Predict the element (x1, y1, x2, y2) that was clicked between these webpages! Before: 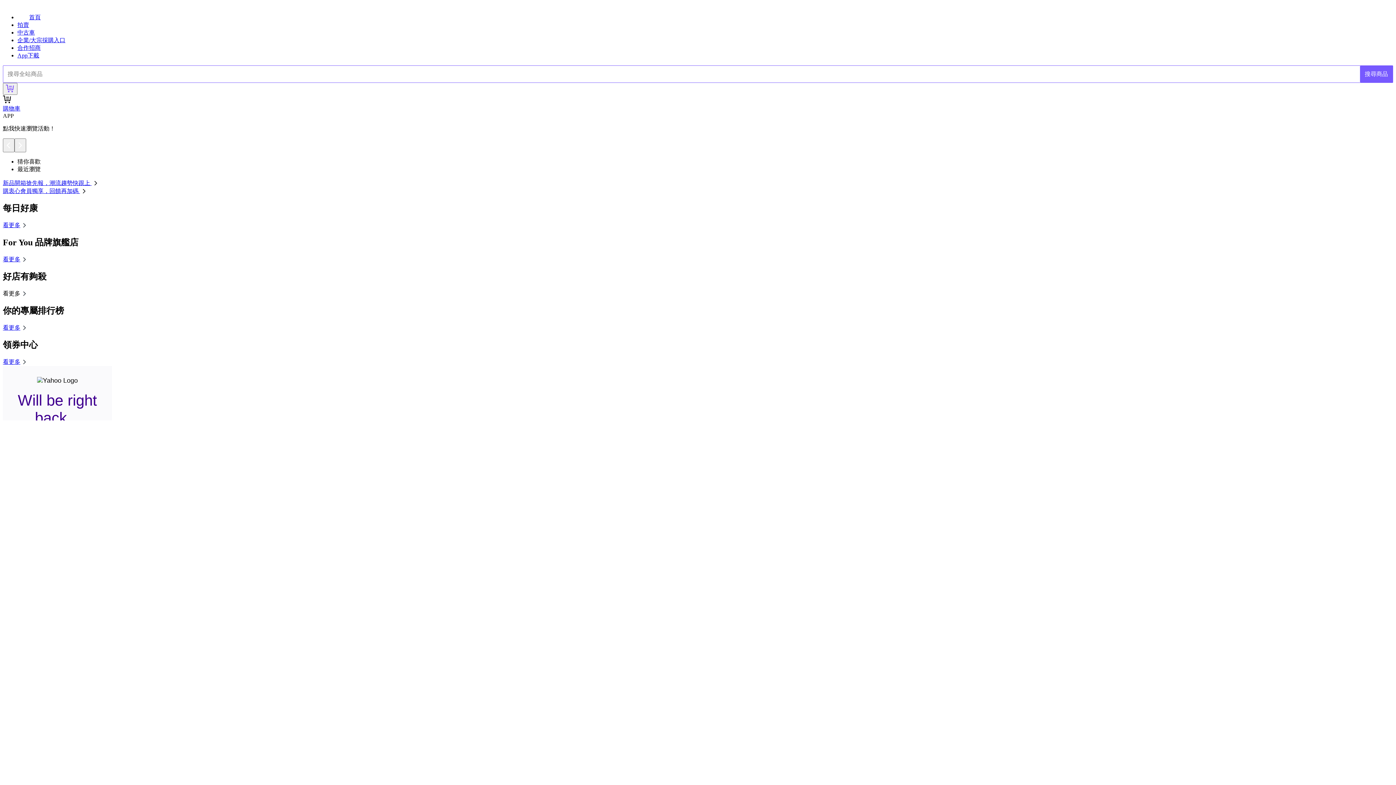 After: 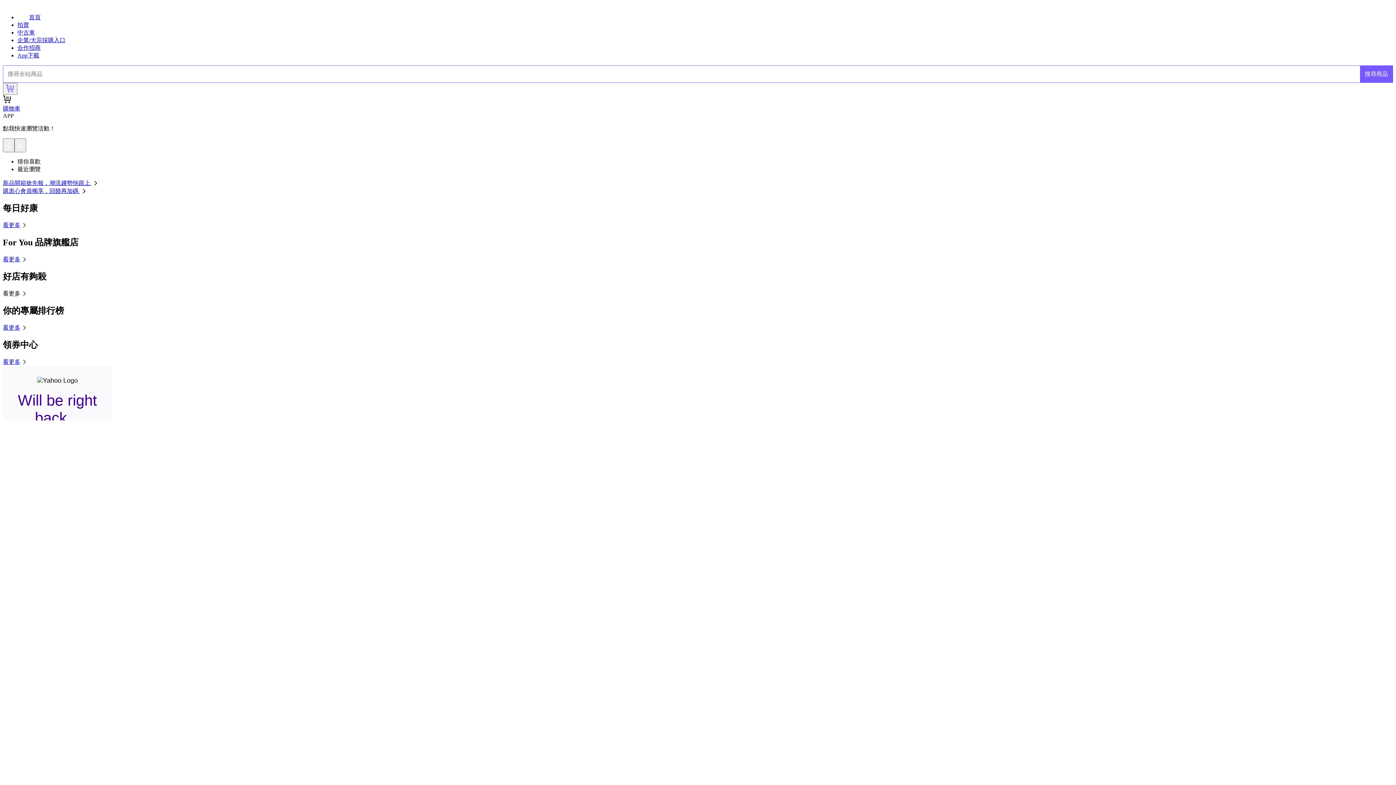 Action: label: 購衷心會員獨享，回饋再加碼  bbox: (2, 188, 88, 194)